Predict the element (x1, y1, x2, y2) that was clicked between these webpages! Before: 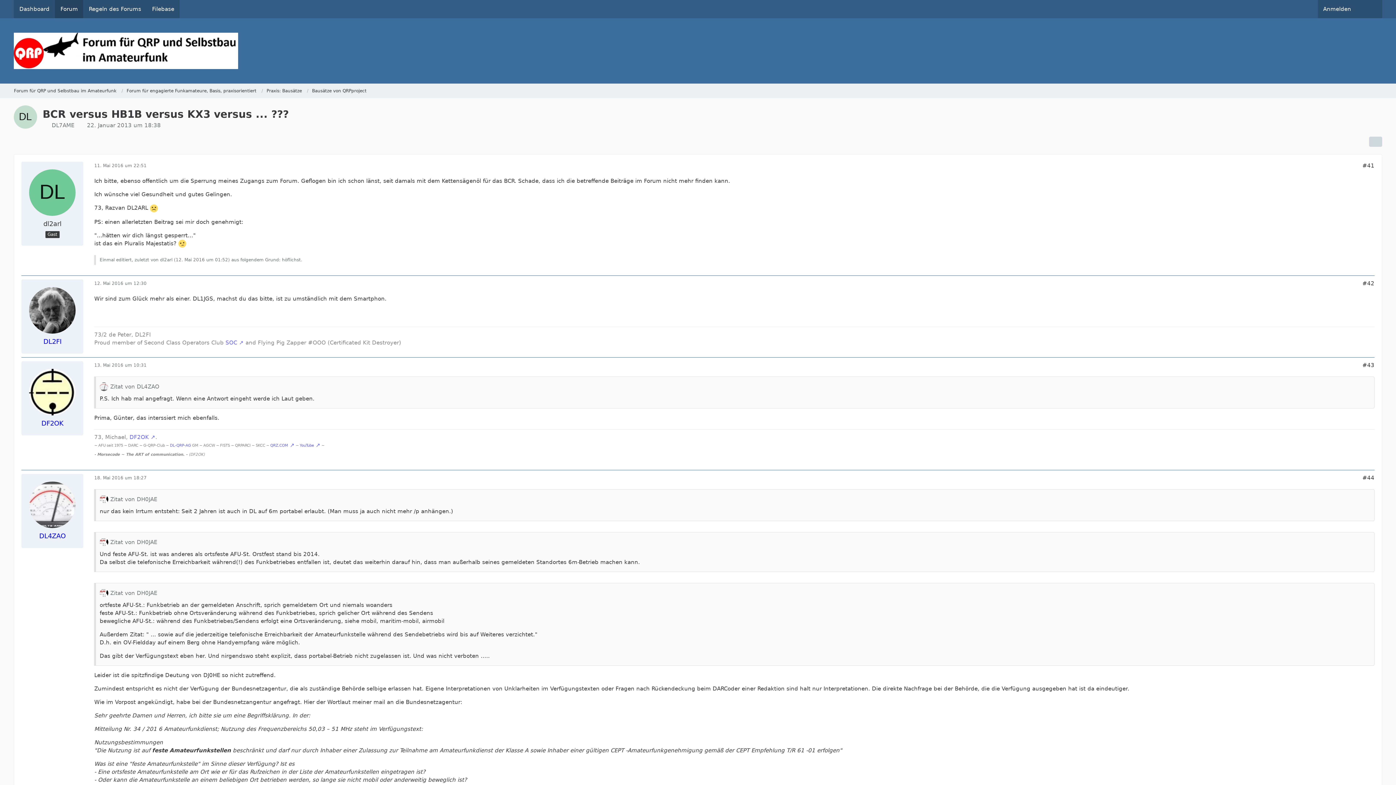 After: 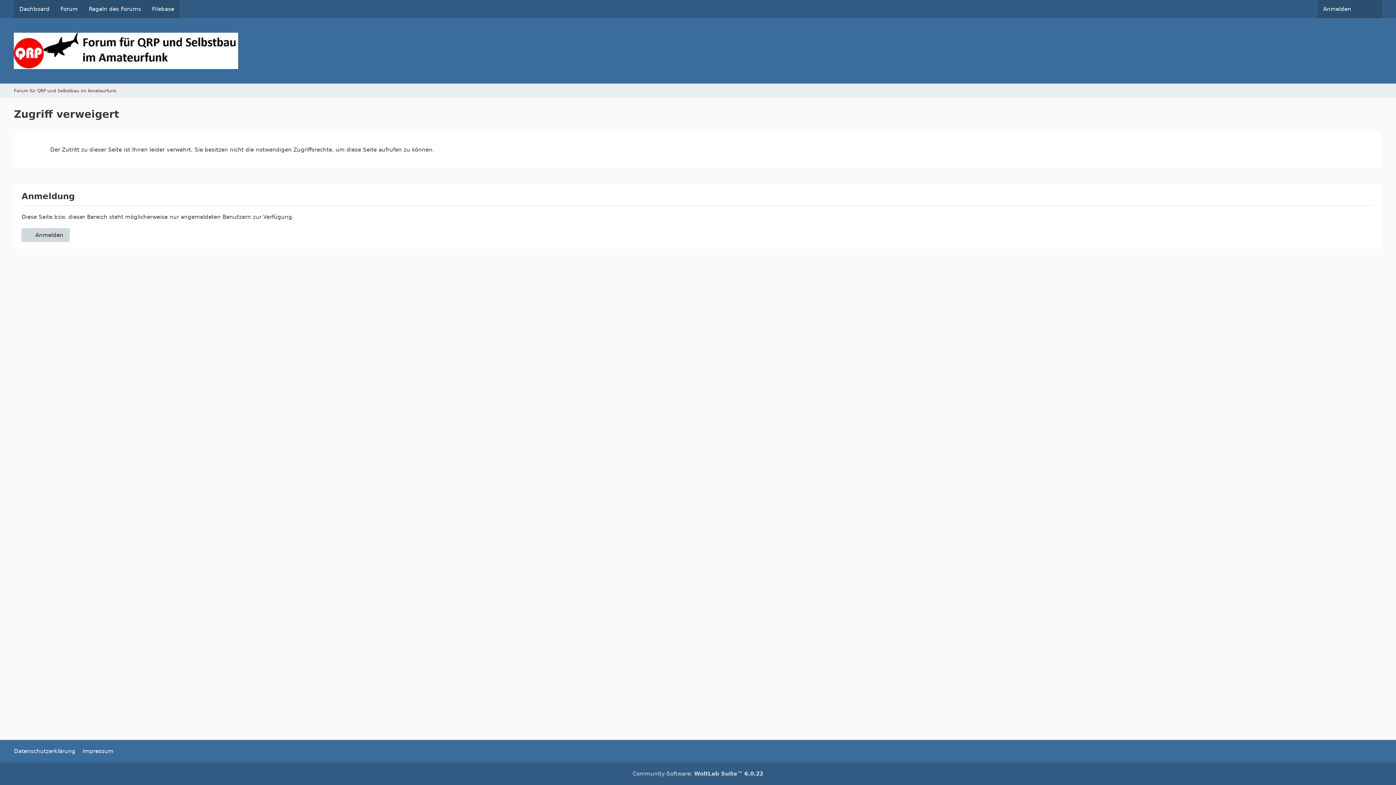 Action: bbox: (169, 442, 191, 448) label: DL-QRP-AG